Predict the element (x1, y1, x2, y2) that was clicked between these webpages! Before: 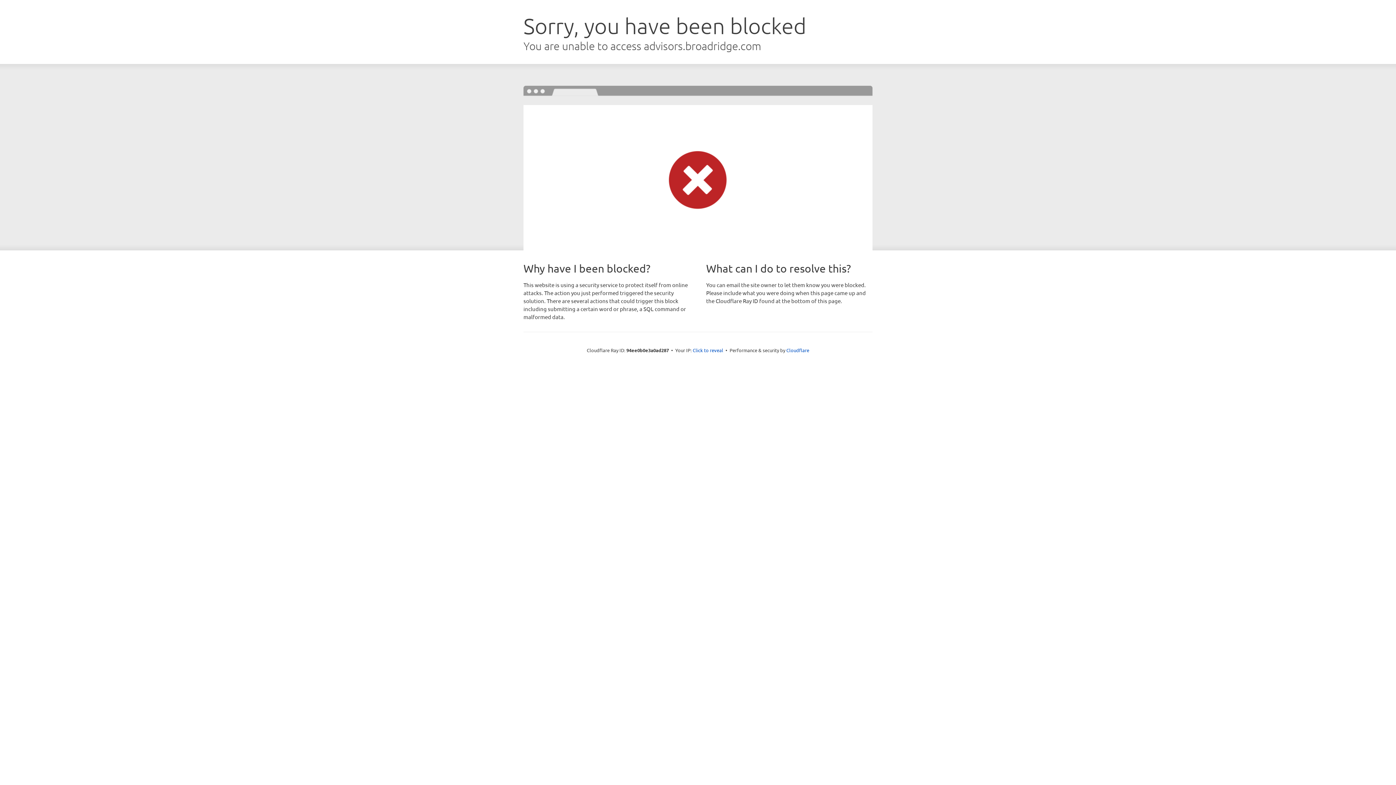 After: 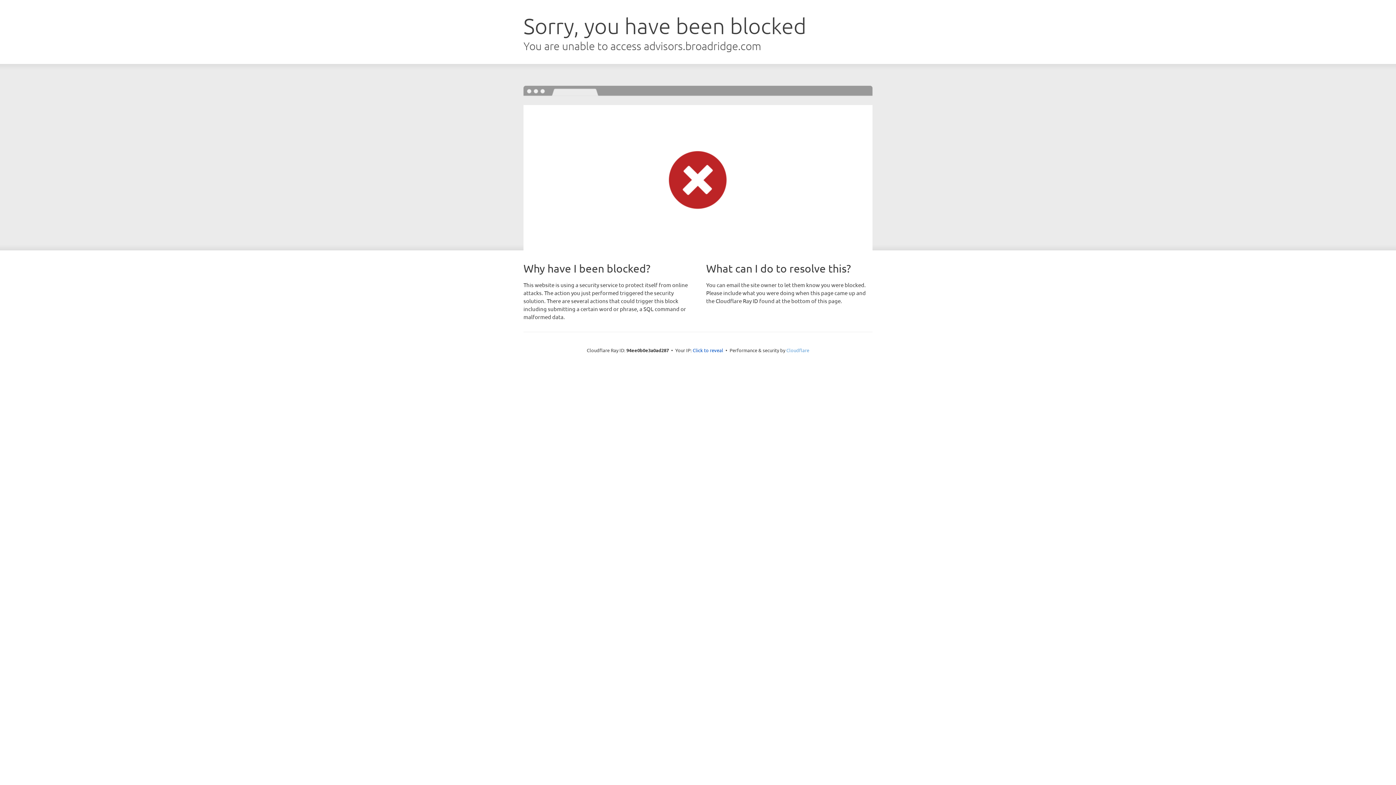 Action: bbox: (786, 347, 809, 353) label: Cloudflare